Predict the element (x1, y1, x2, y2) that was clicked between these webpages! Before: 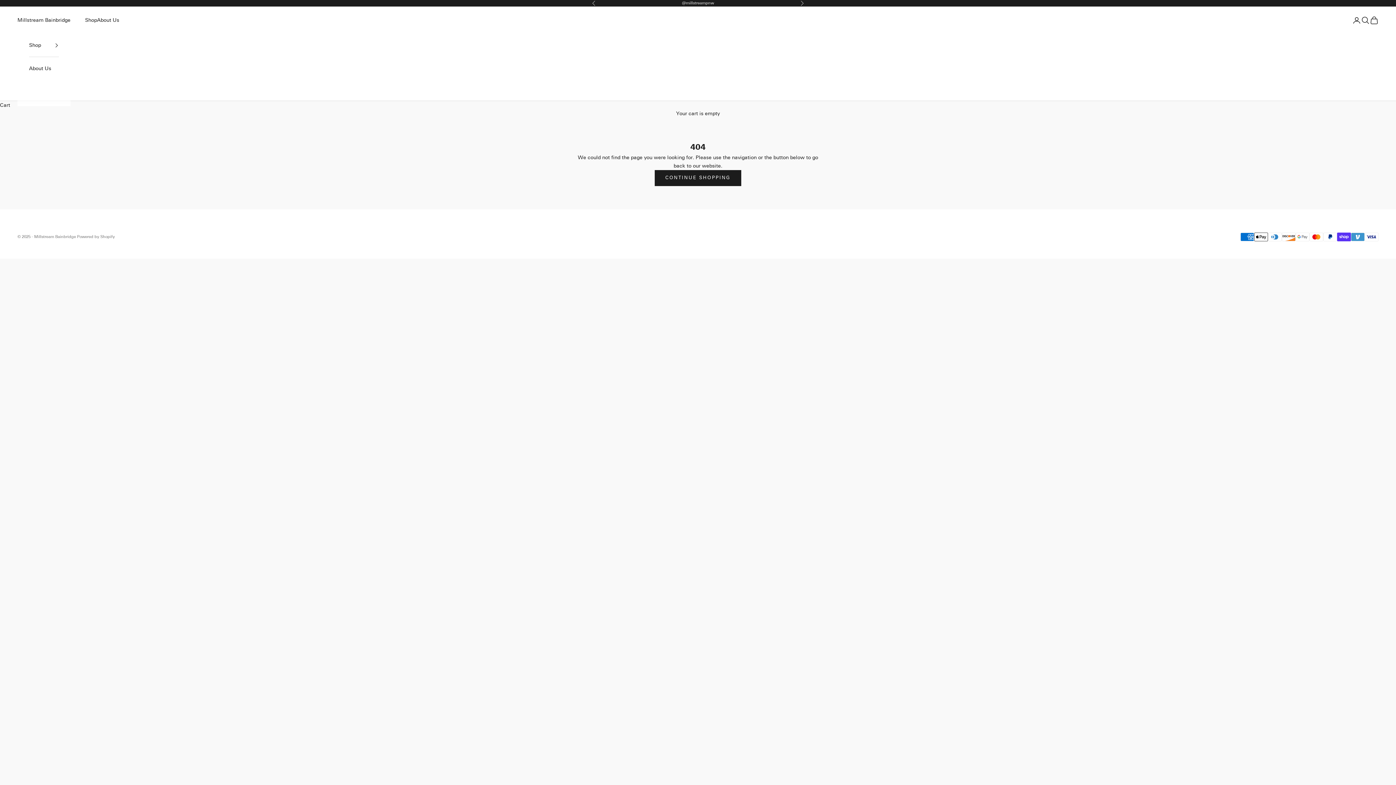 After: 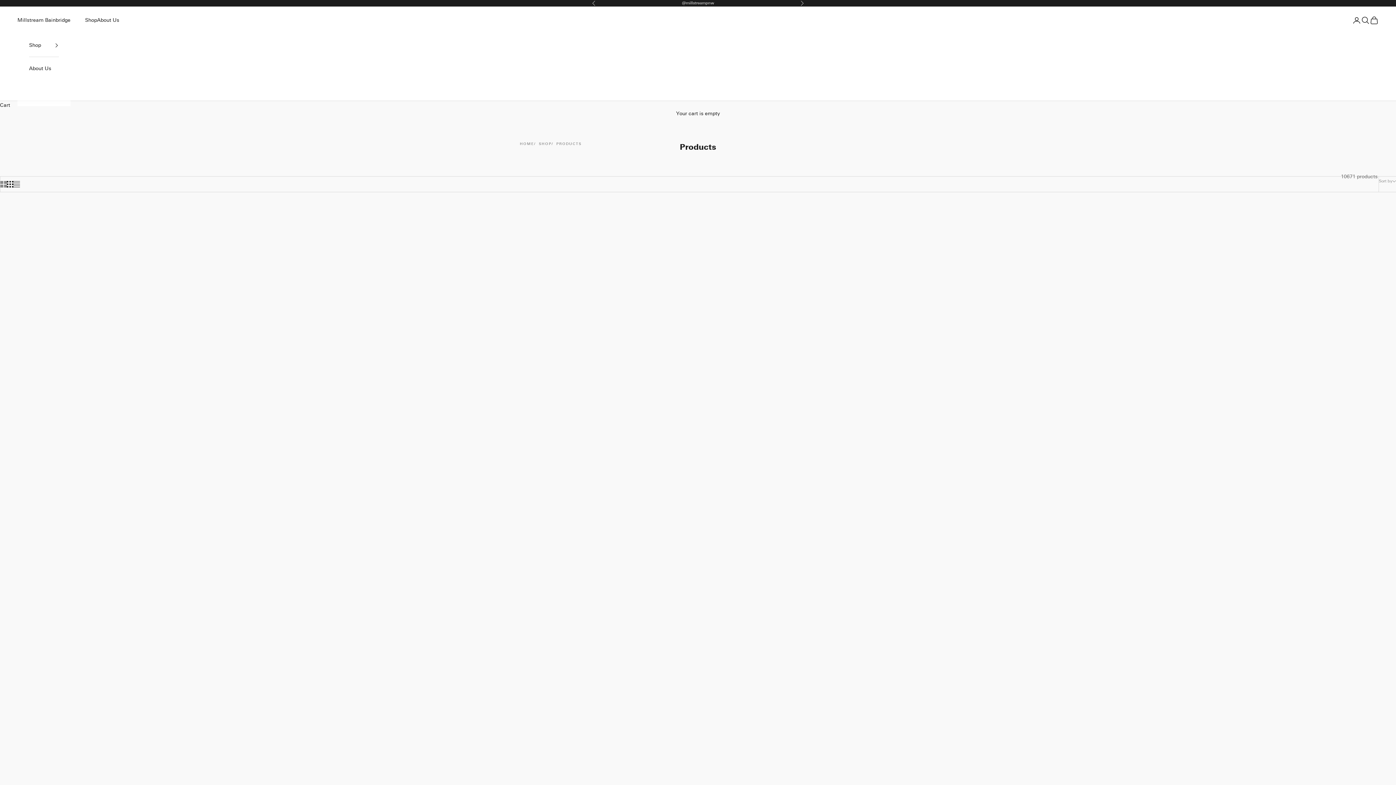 Action: label: CONTINUE SHOPPING bbox: (654, 170, 741, 186)